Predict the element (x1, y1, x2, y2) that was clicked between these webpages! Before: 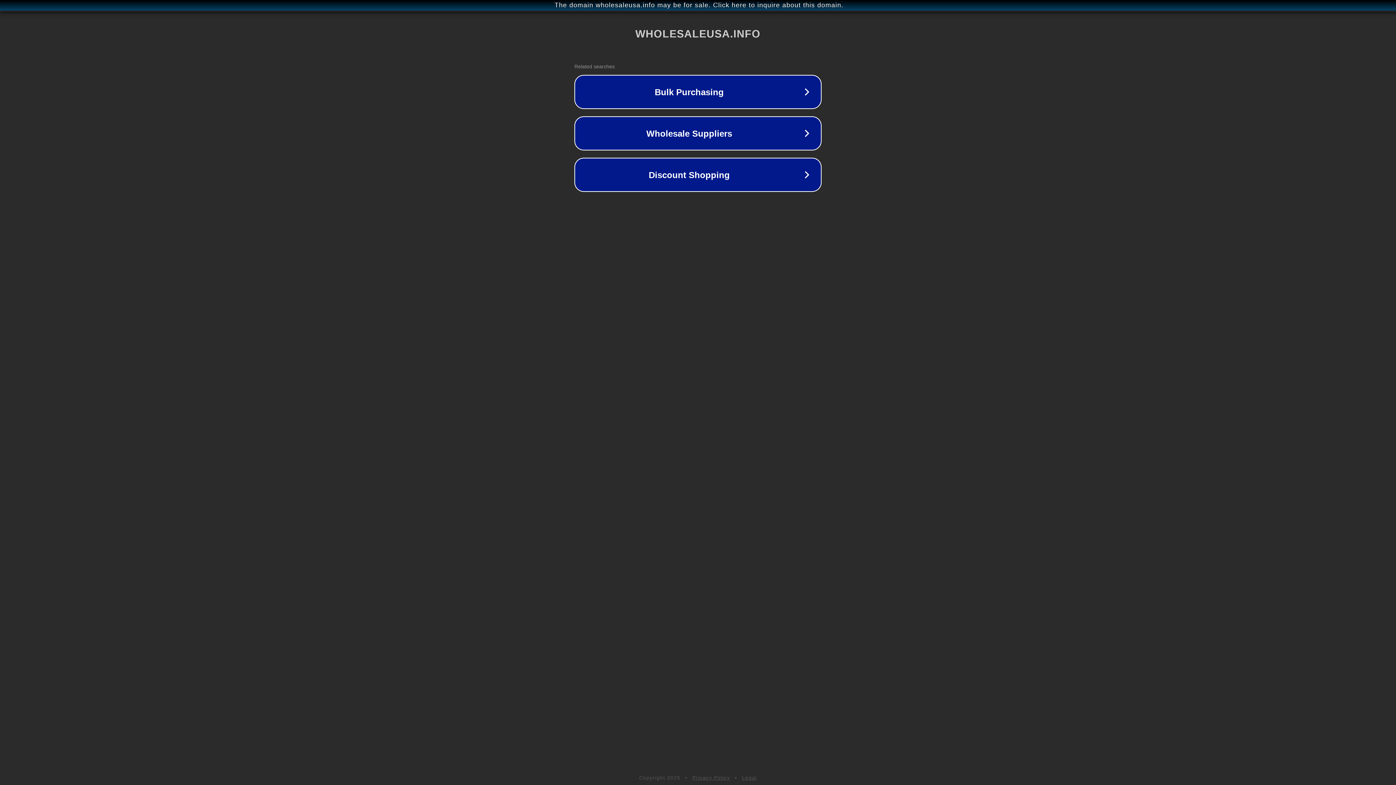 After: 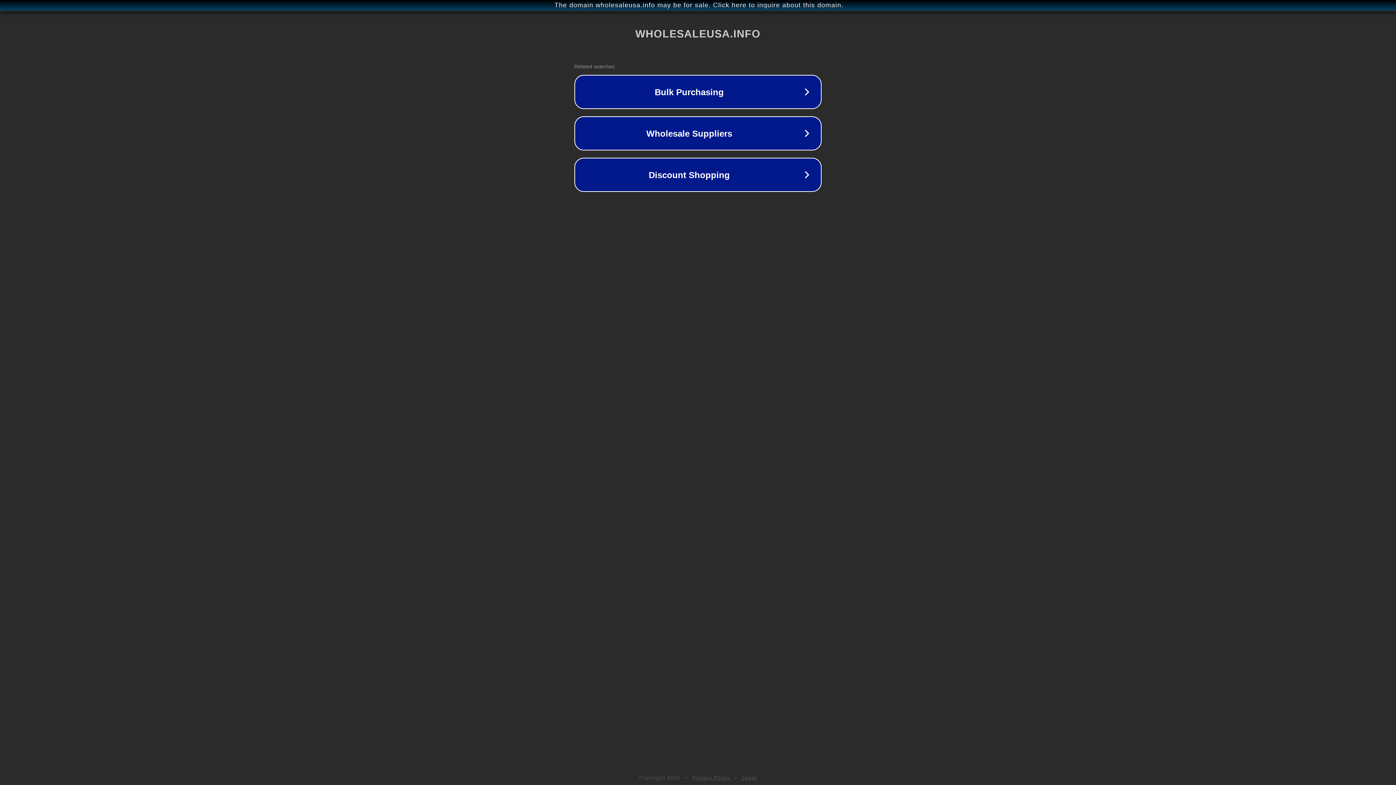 Action: bbox: (692, 775, 730, 781) label: Privacy Policy